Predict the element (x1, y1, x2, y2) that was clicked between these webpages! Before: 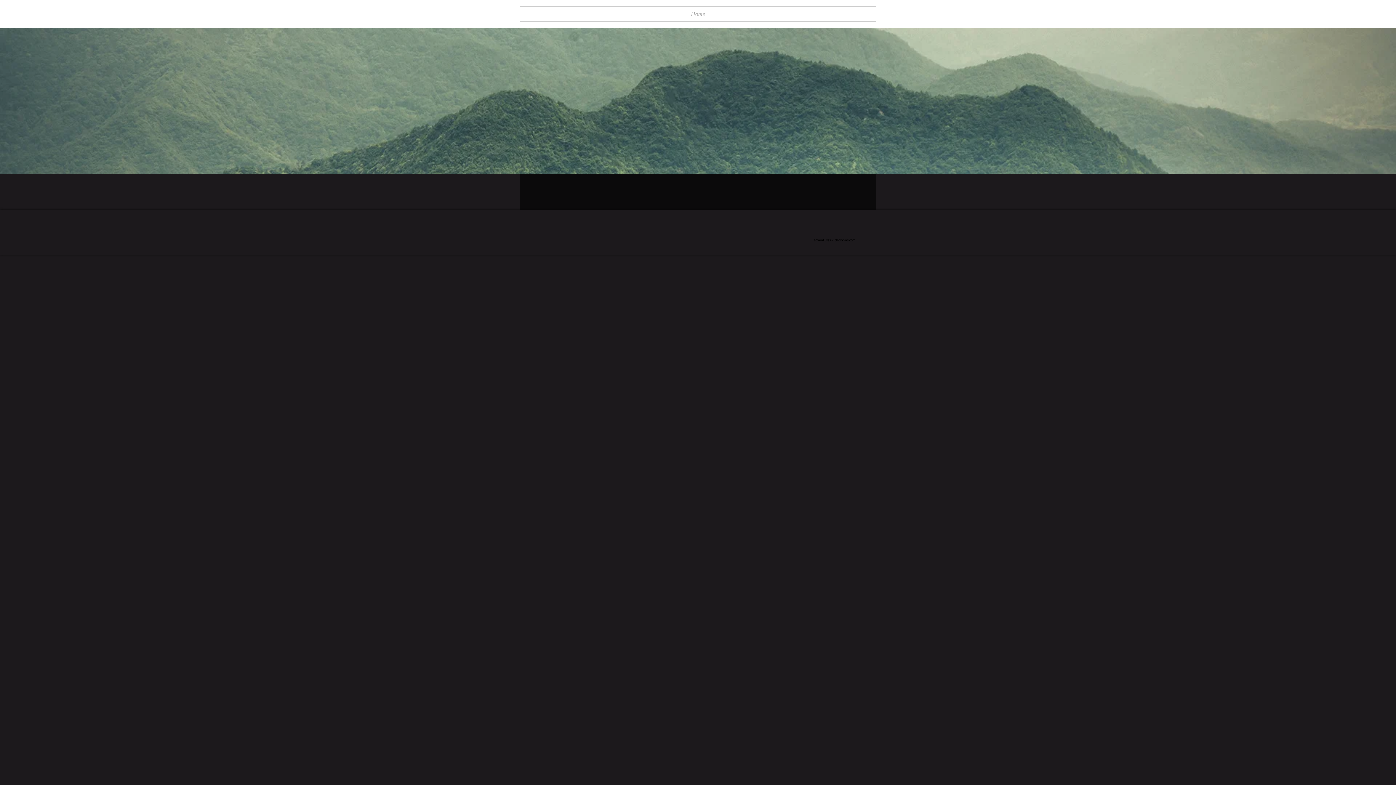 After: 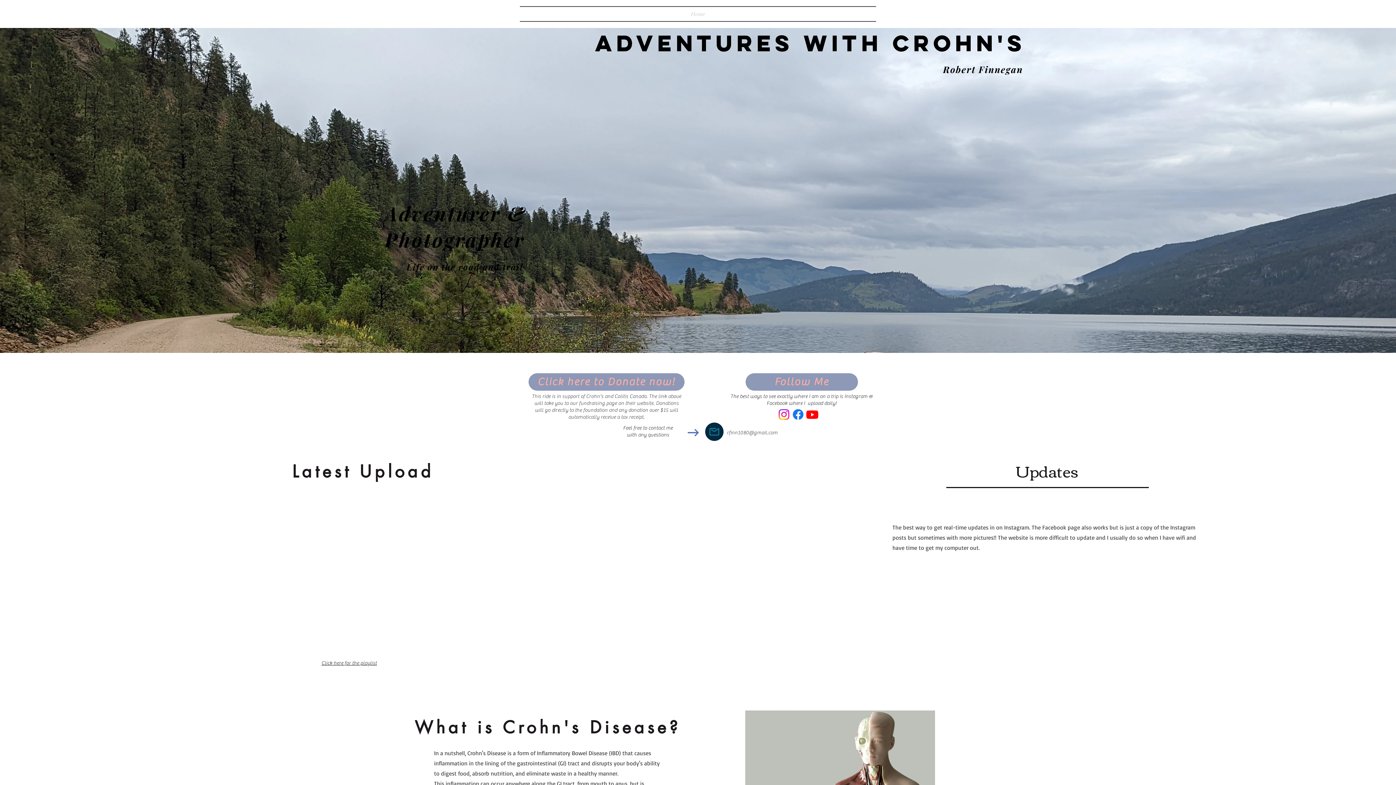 Action: label: Home bbox: (520, 6, 876, 21)